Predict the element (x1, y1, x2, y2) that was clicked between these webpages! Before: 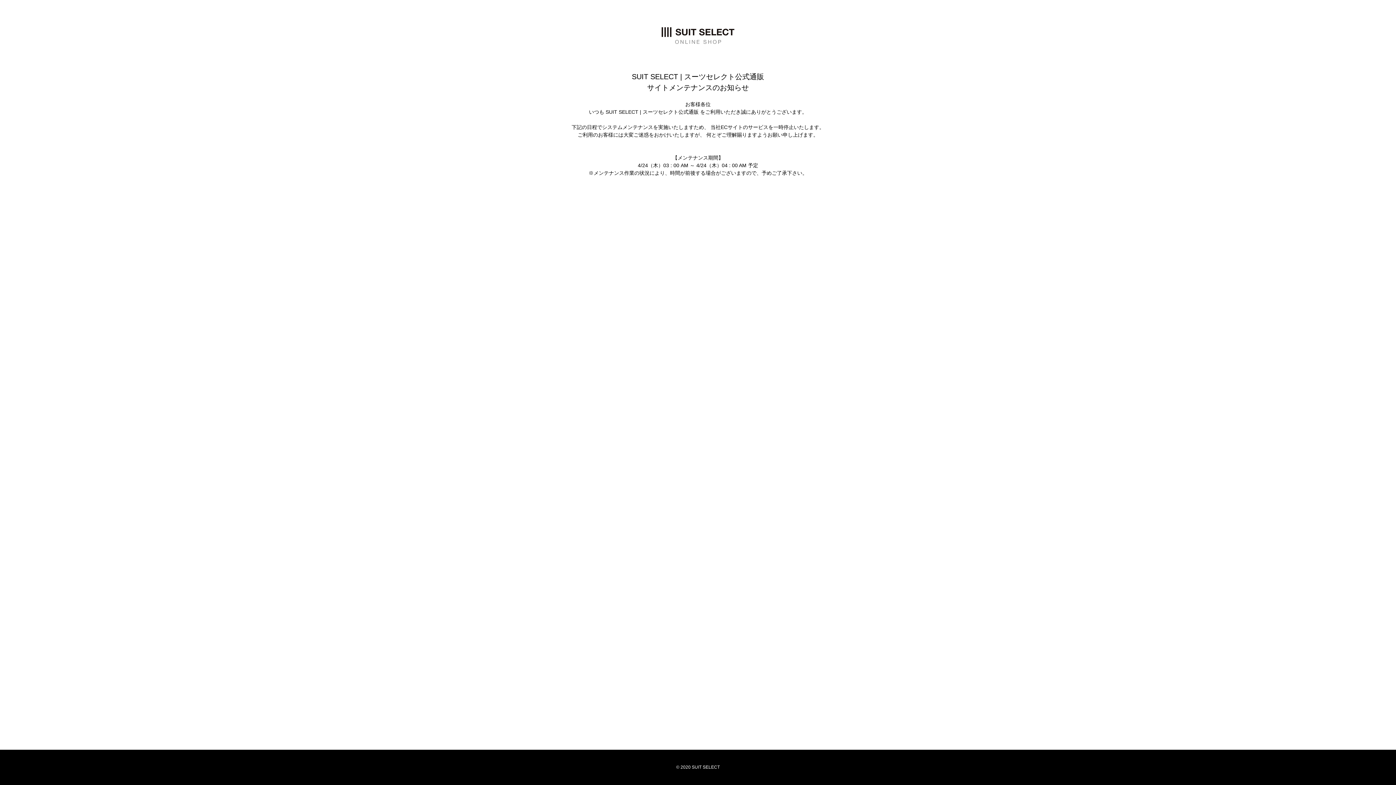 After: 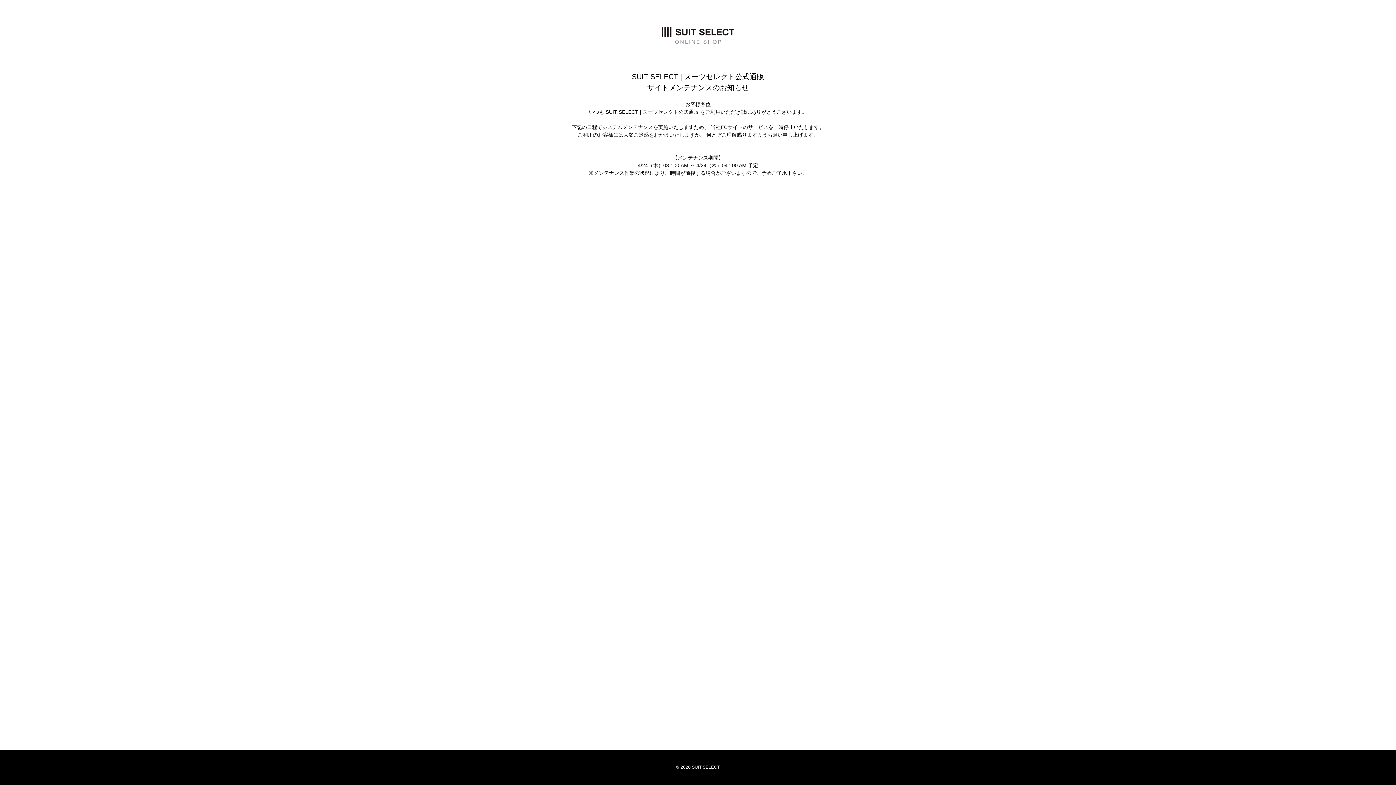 Action: bbox: (661, 27, 734, 44)